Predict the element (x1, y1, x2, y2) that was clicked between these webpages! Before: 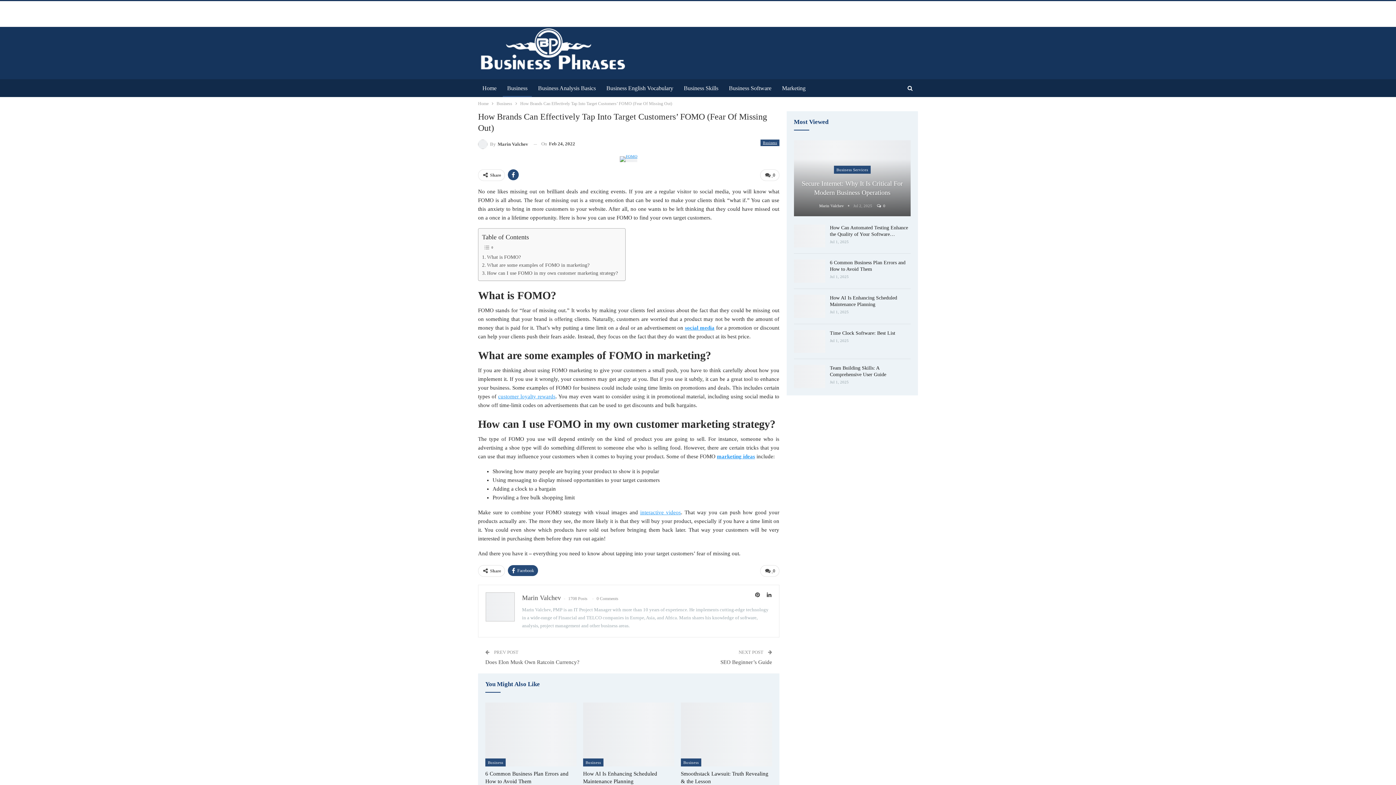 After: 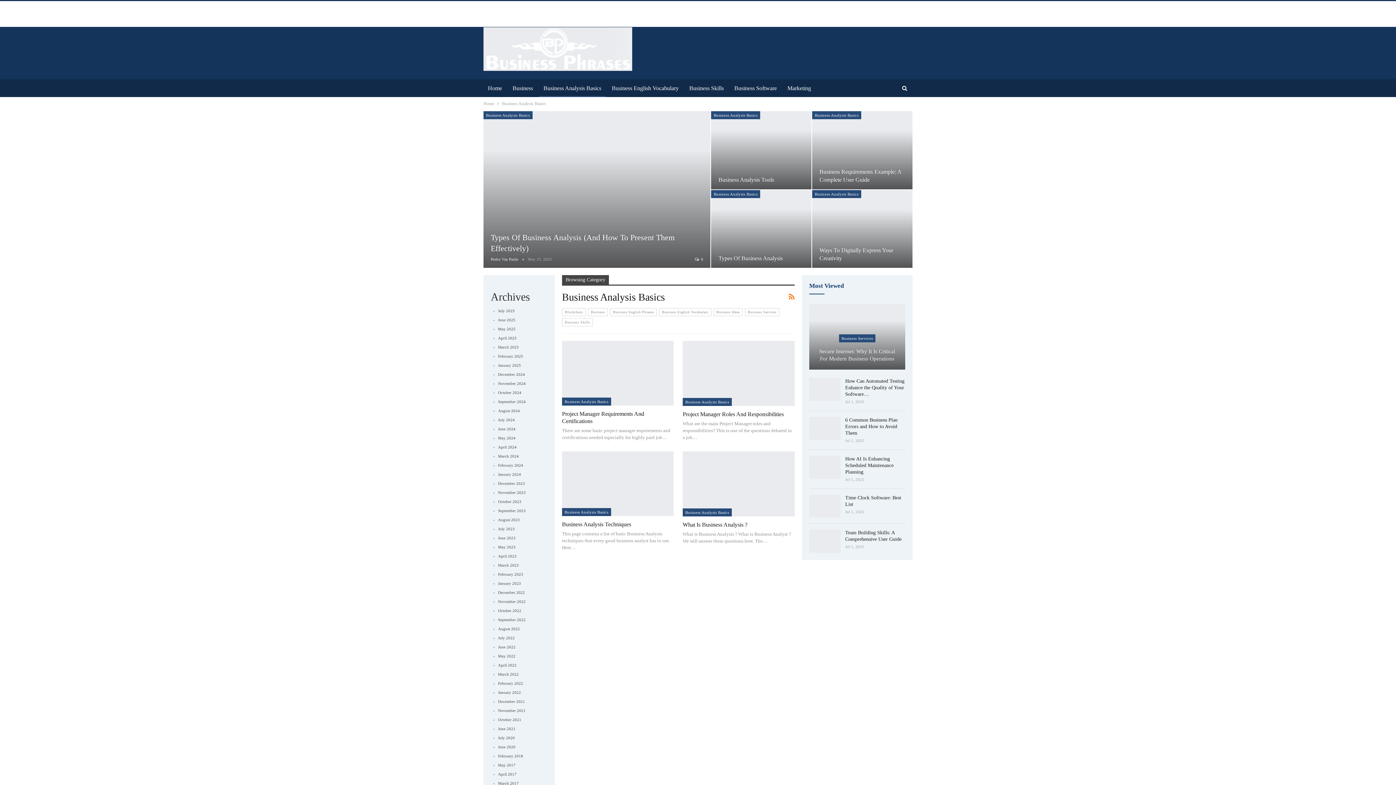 Action: bbox: (533, 79, 600, 97) label: Business Analysis Basics